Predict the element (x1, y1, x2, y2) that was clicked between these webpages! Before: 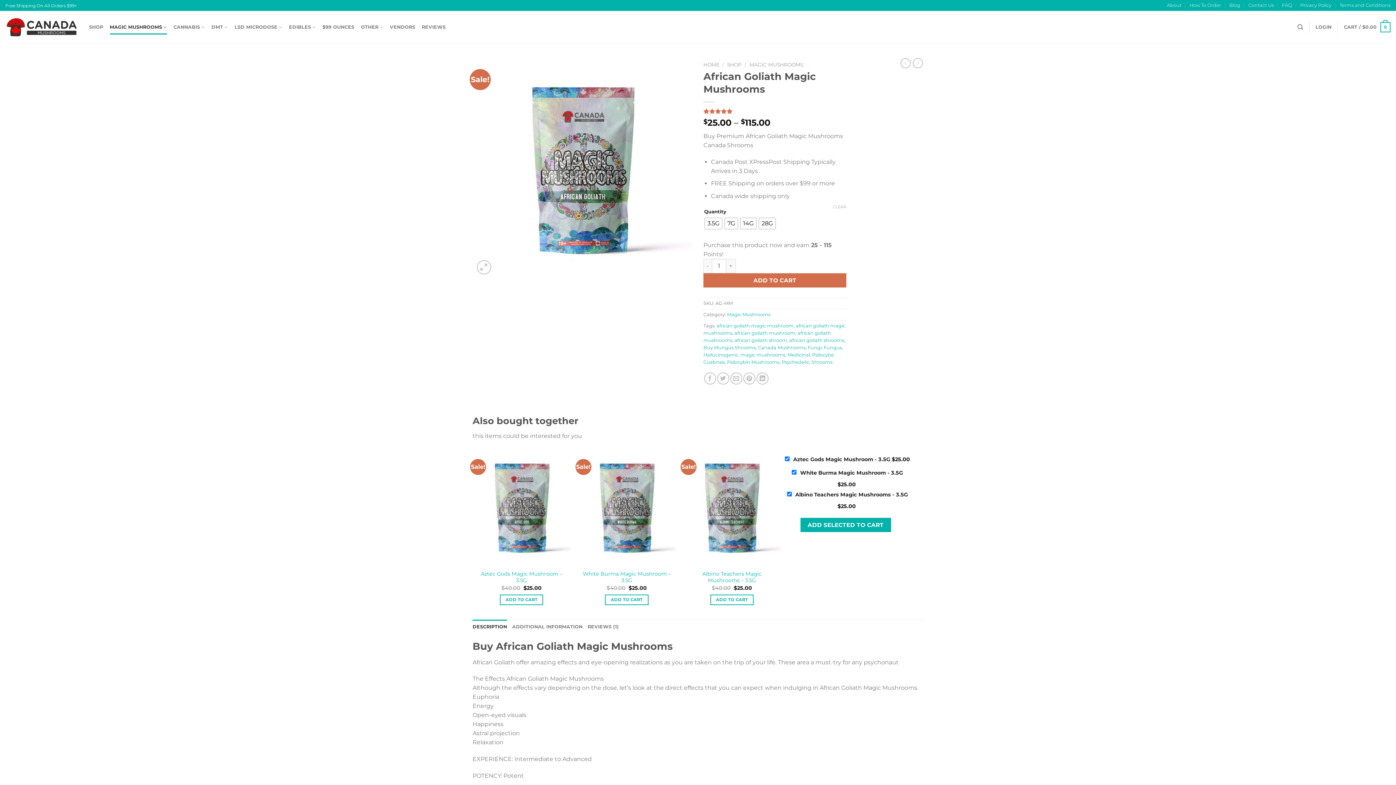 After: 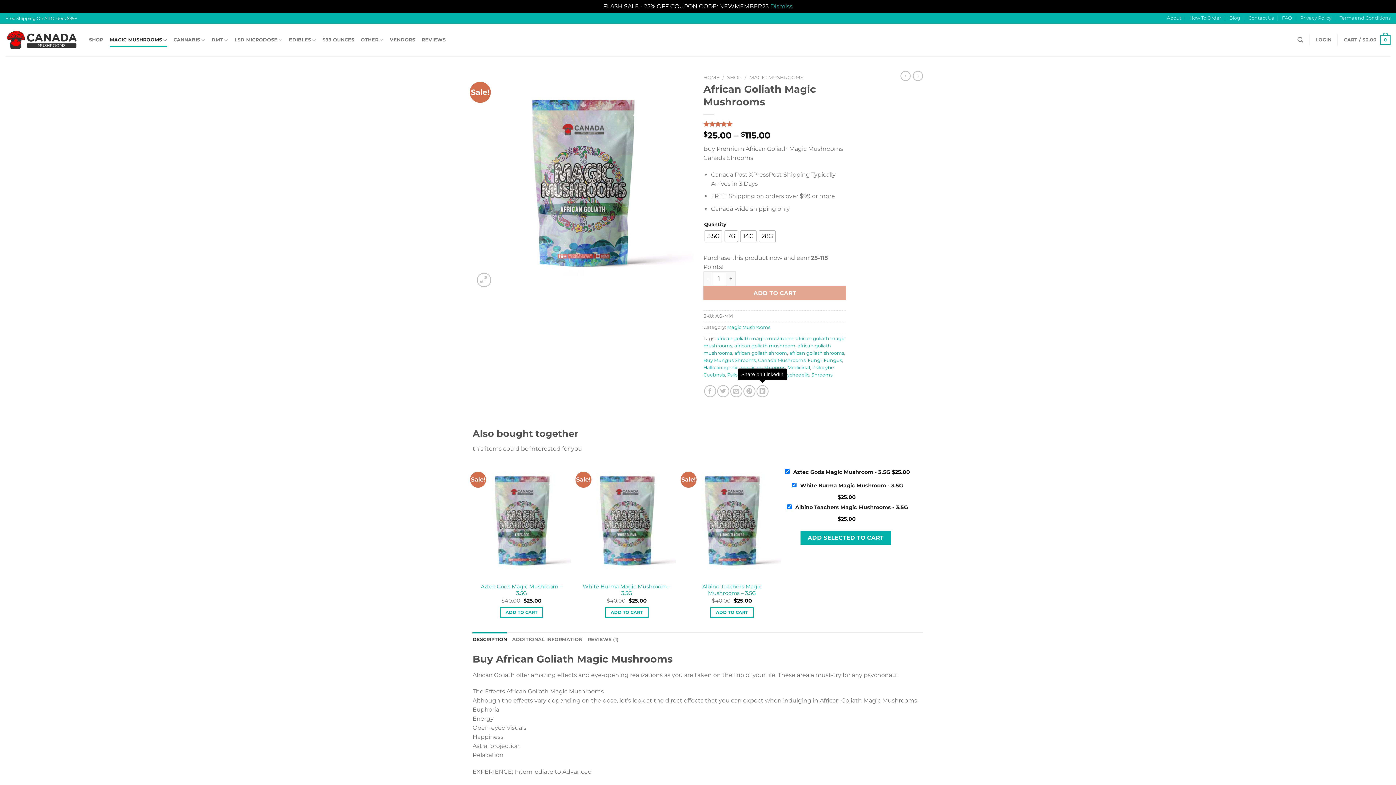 Action: bbox: (756, 372, 768, 384) label: Share on LinkedIn